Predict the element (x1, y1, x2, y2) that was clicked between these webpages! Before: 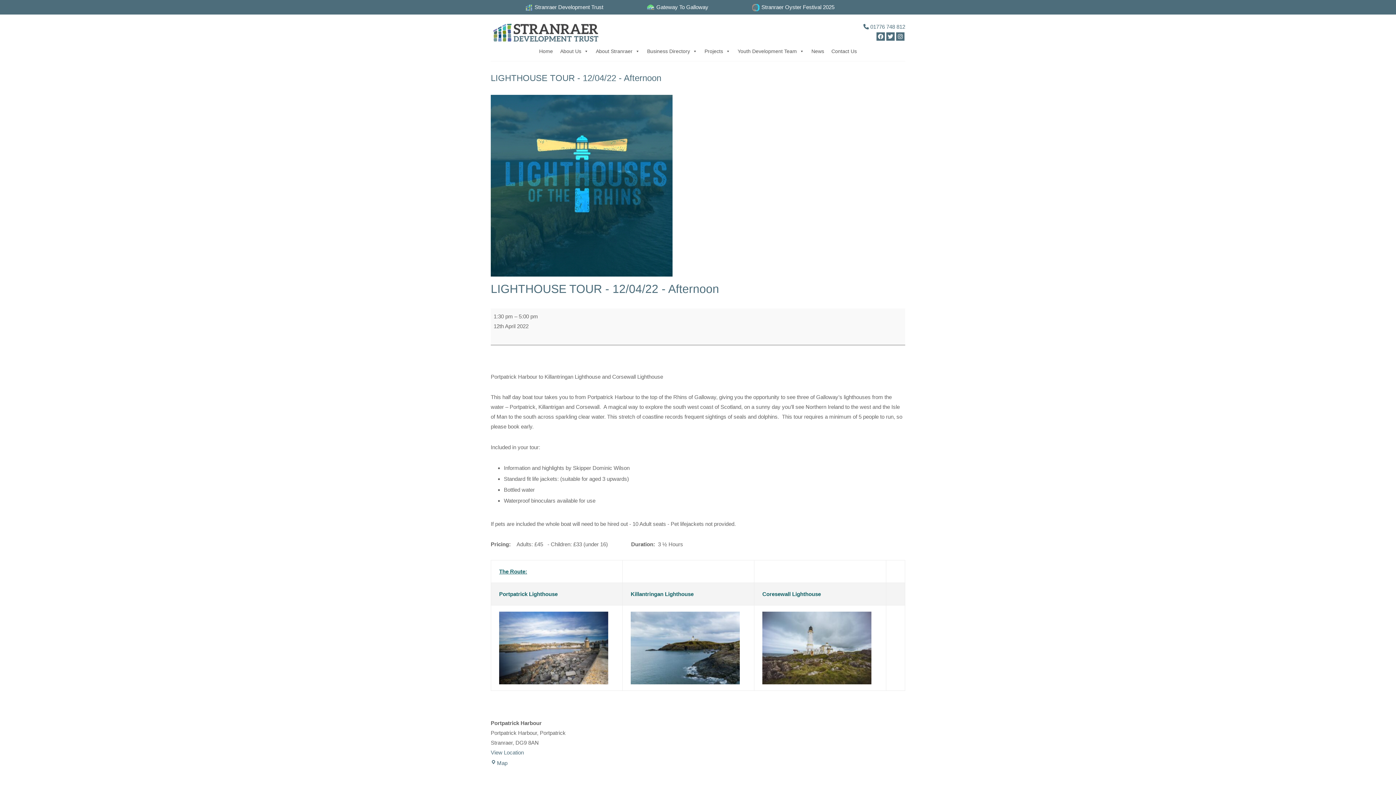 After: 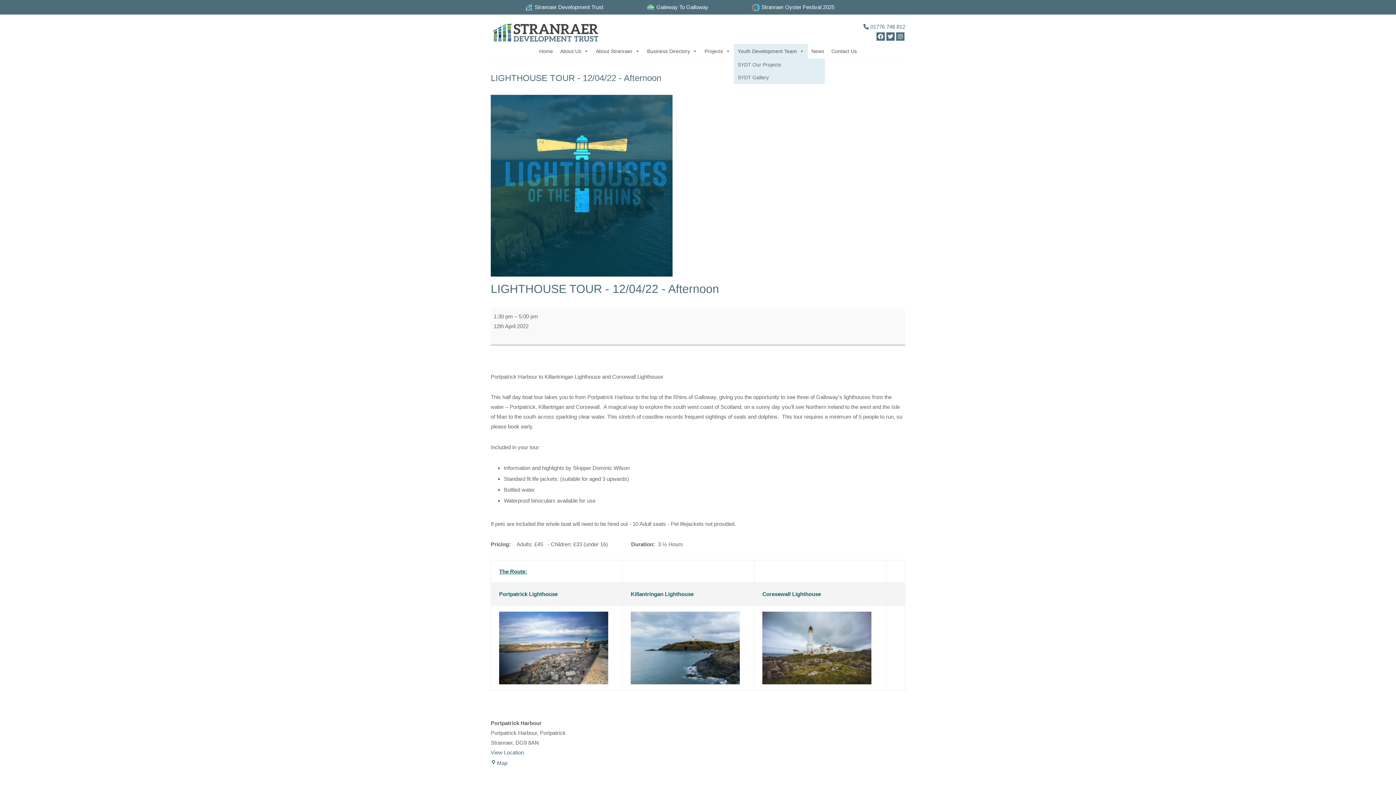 Action: bbox: (734, 43, 808, 58) label: Youth Development Team